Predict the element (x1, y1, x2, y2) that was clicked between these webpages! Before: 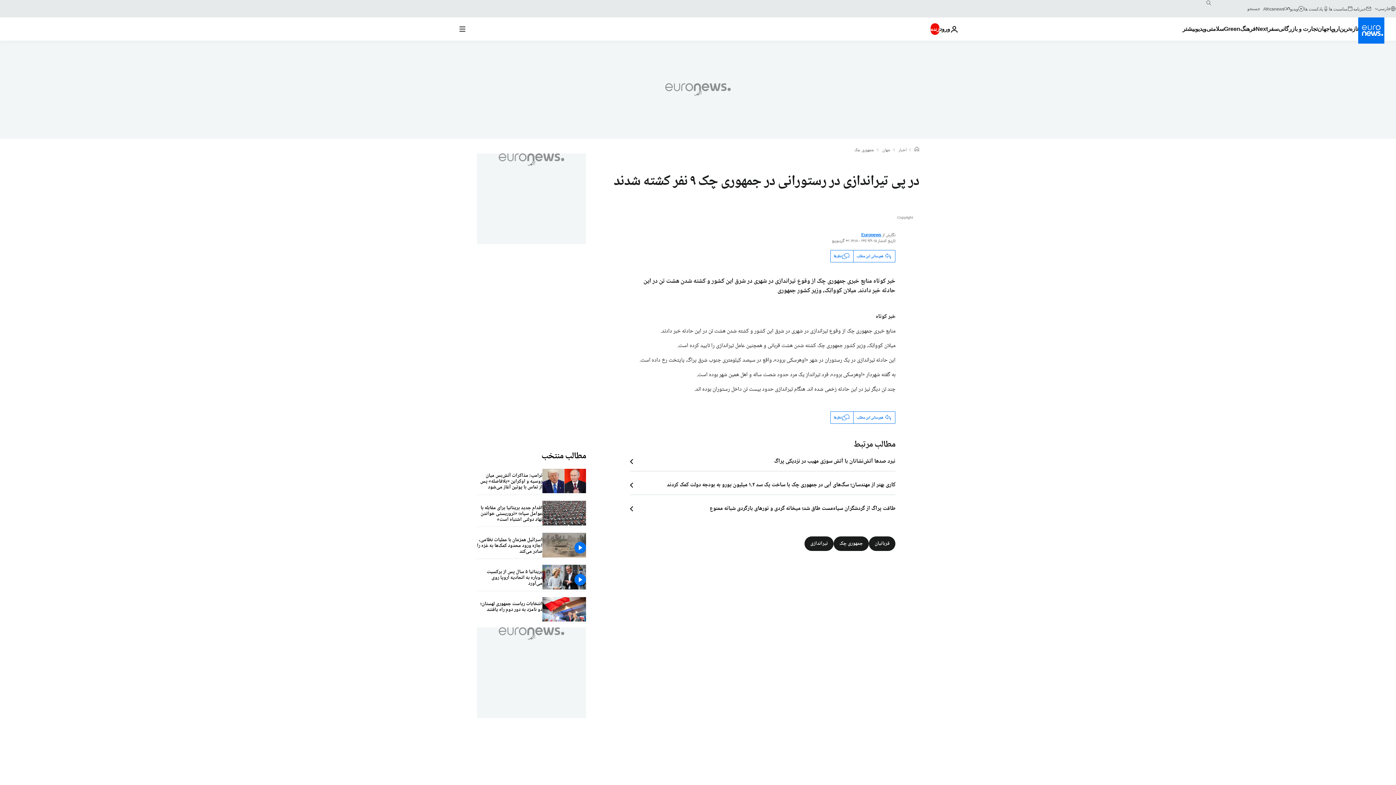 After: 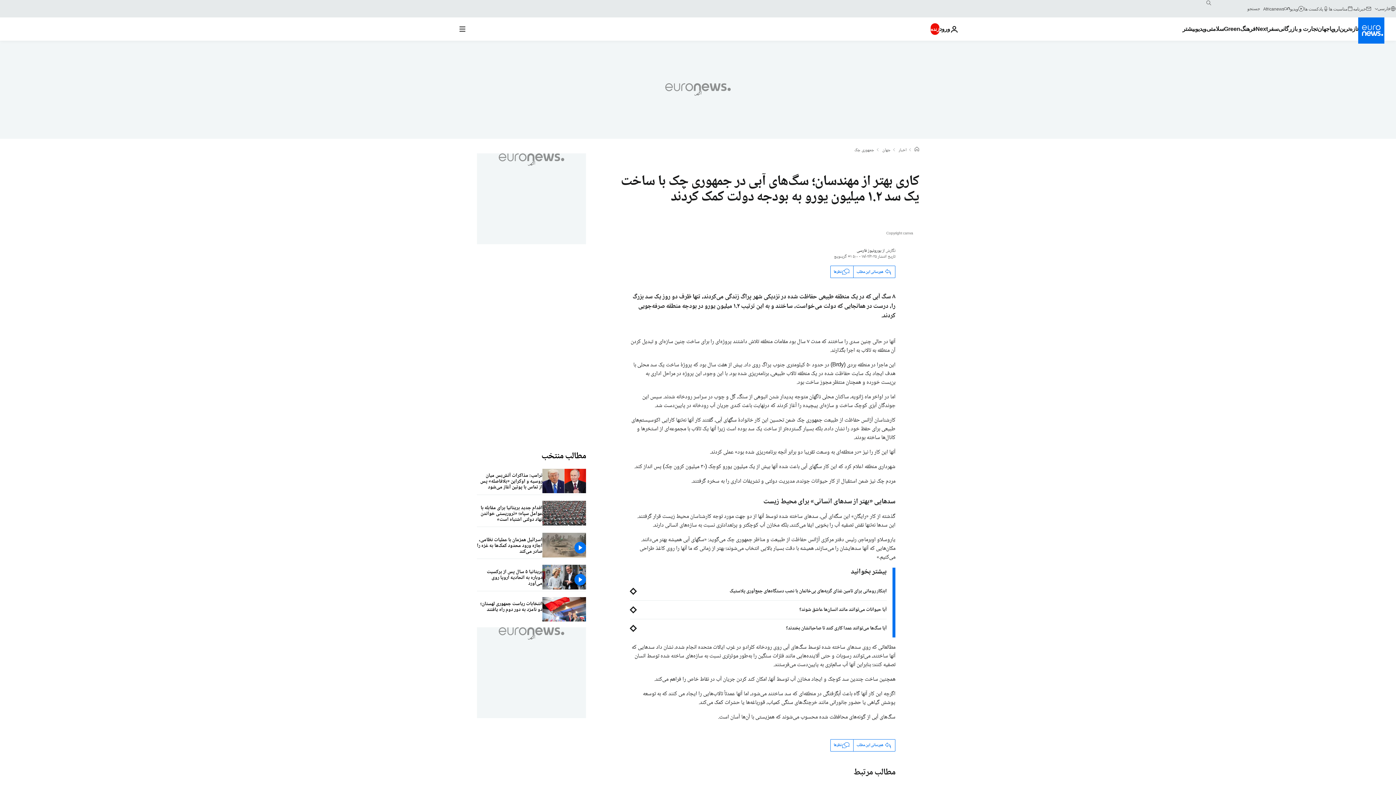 Action: label: کاری بهتر از مهندسان؛ سگ‌های آبی در جمهوری چک با ساخت یک سد ۱.۲ میلیون یورو به بودجه دولت کمک کردند bbox: (630, 481, 895, 489)